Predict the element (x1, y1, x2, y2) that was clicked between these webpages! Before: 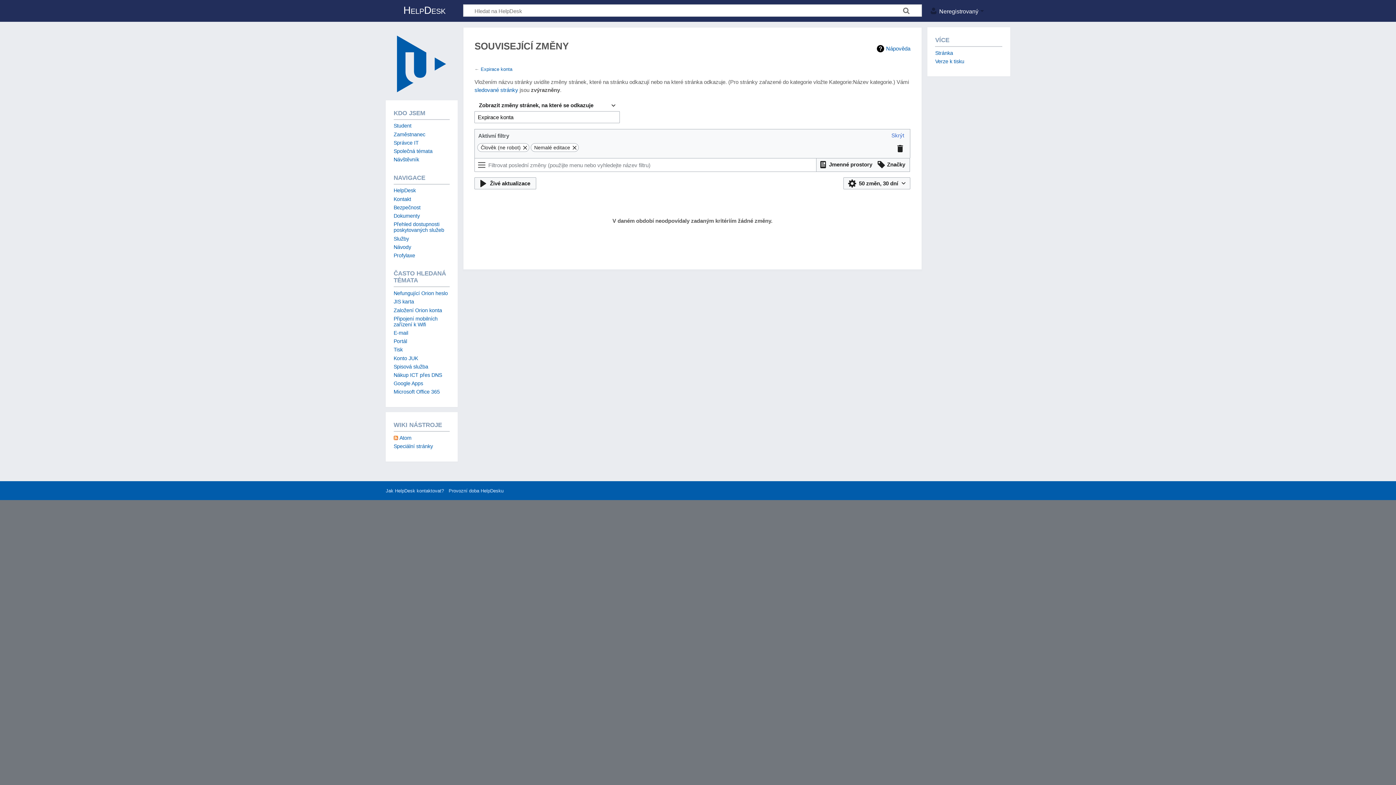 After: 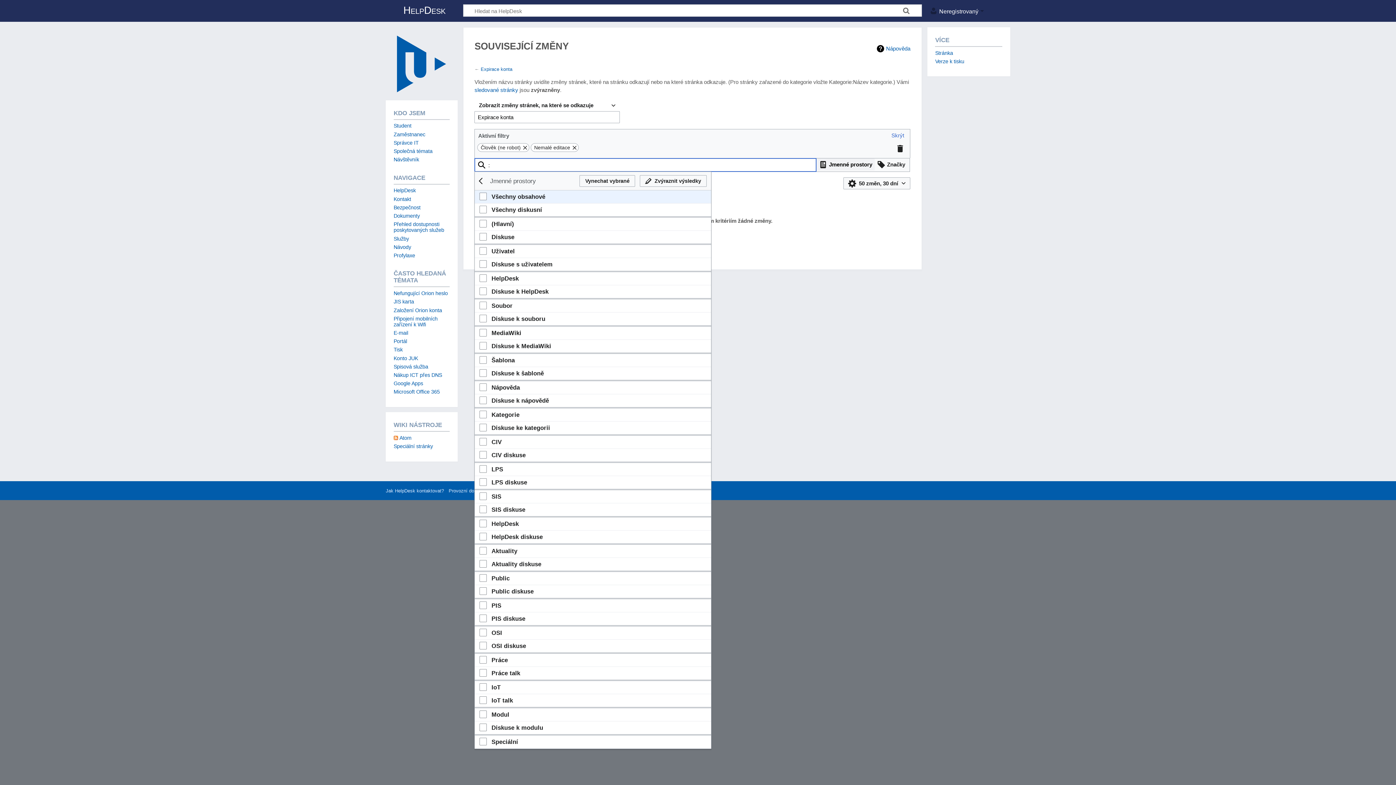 Action: label: Filtrovat výsledky podle jmenného prostoru bbox: (817, 158, 875, 170)